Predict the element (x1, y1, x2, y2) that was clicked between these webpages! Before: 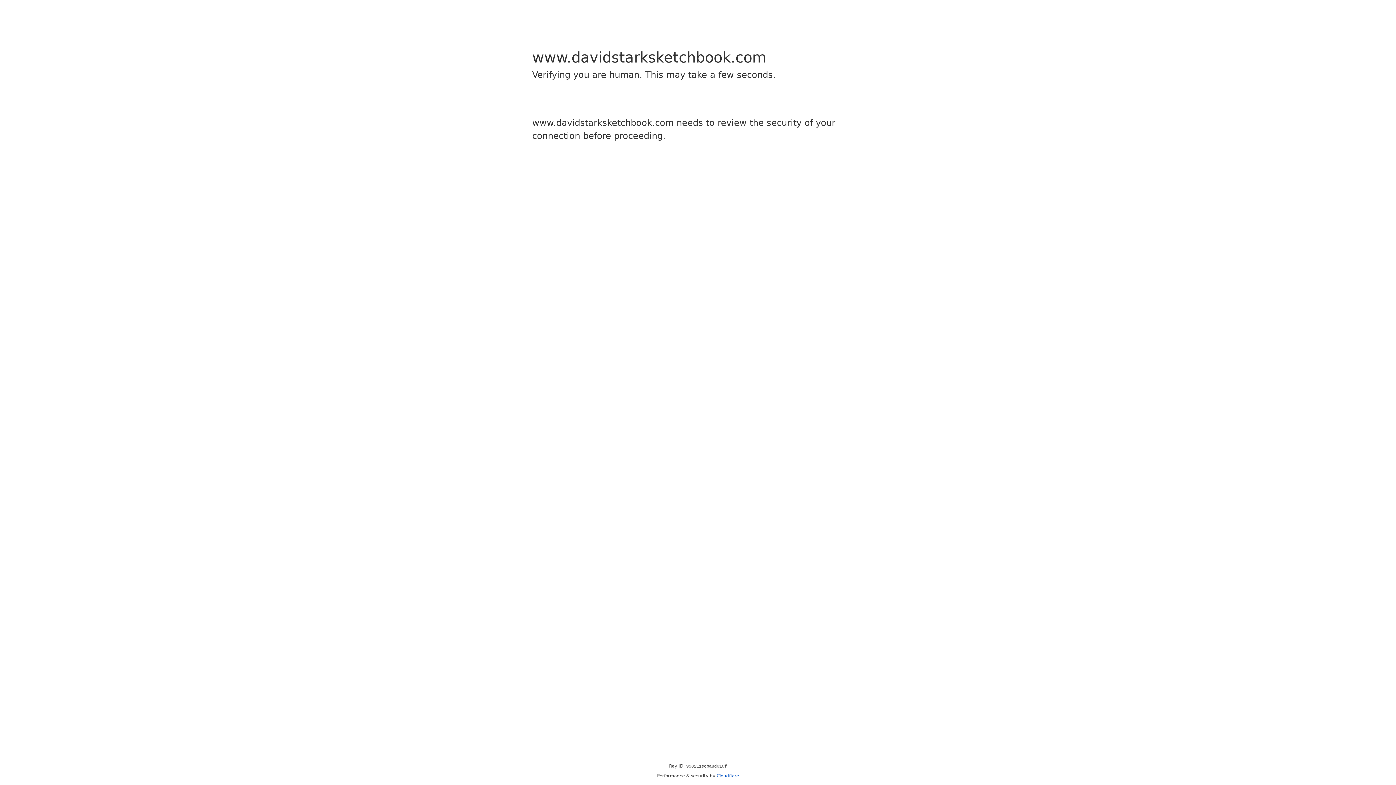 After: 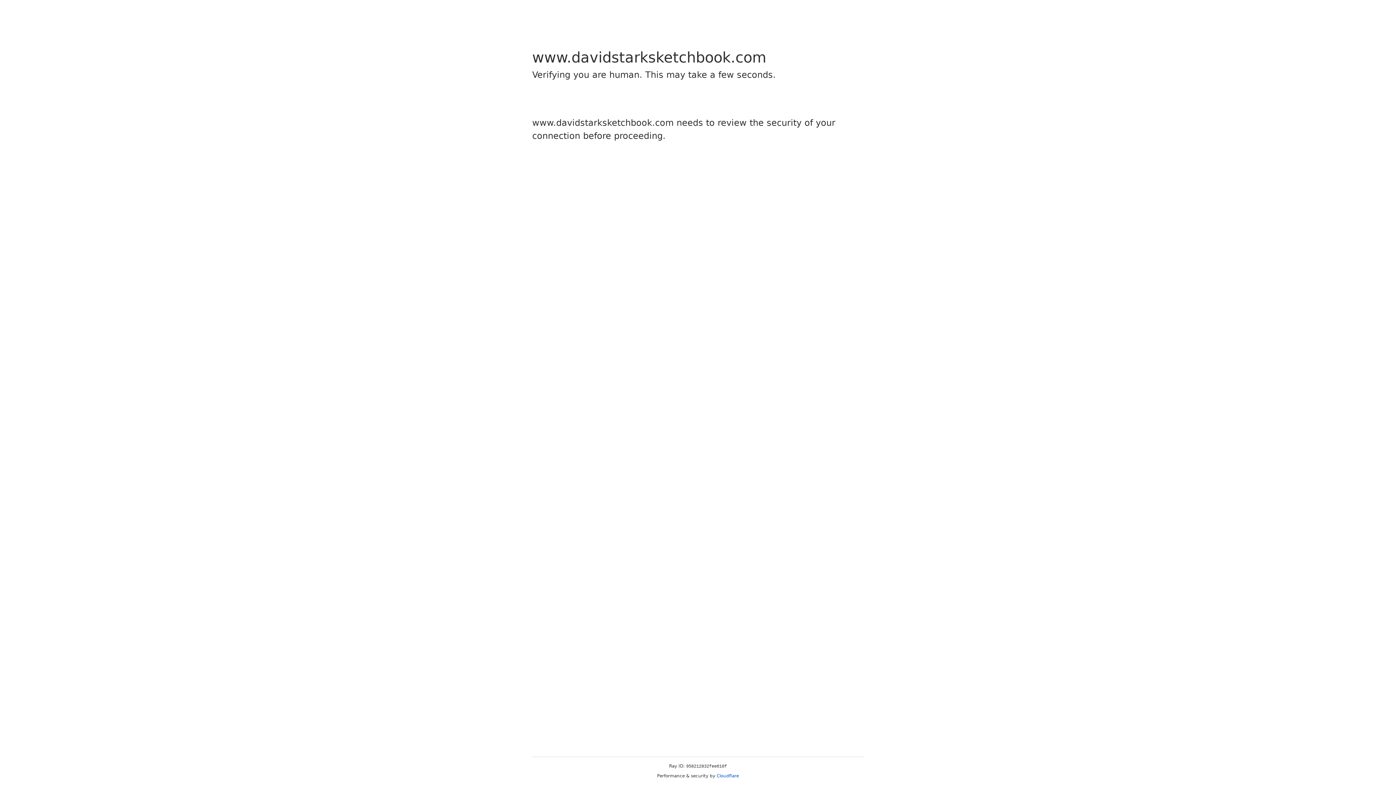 Action: bbox: (716, 773, 739, 778) label: Cloudflare